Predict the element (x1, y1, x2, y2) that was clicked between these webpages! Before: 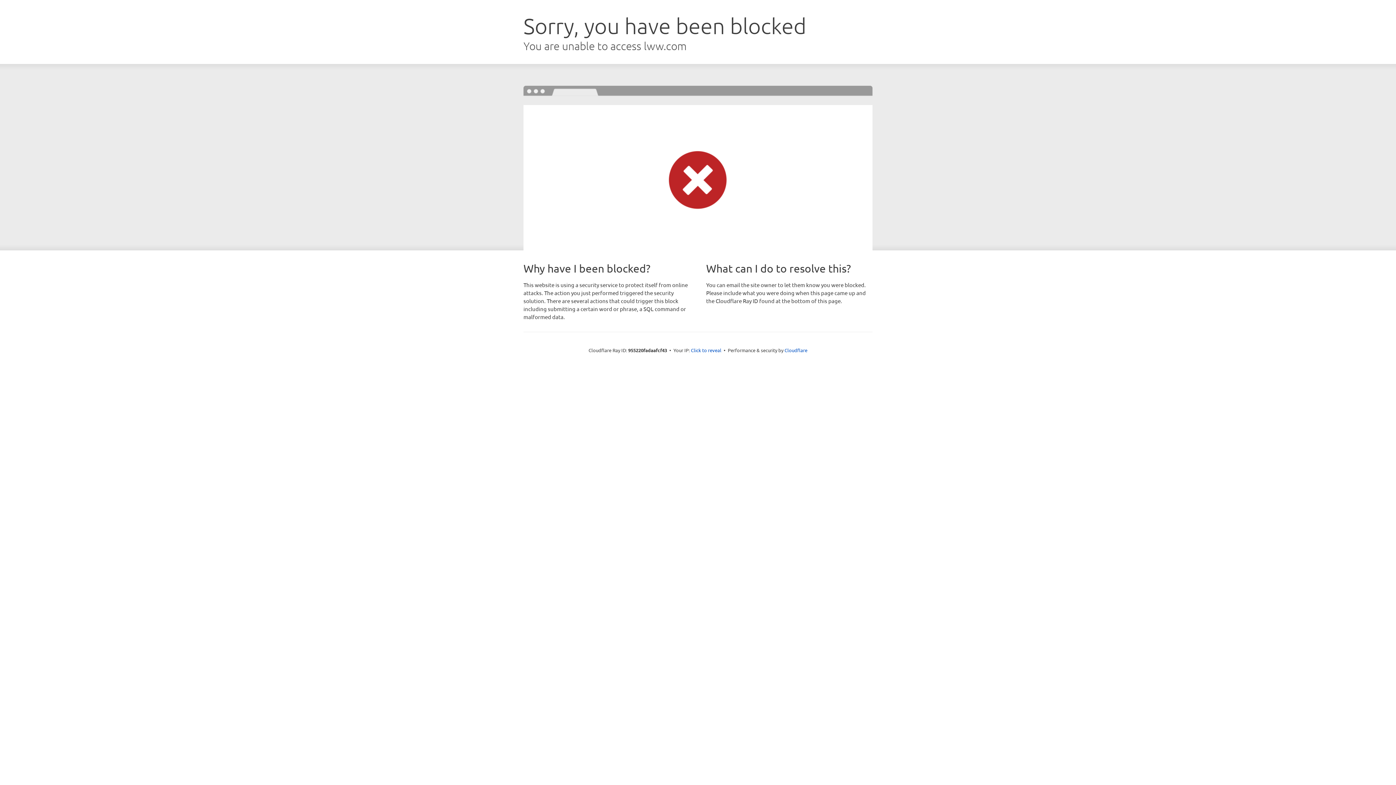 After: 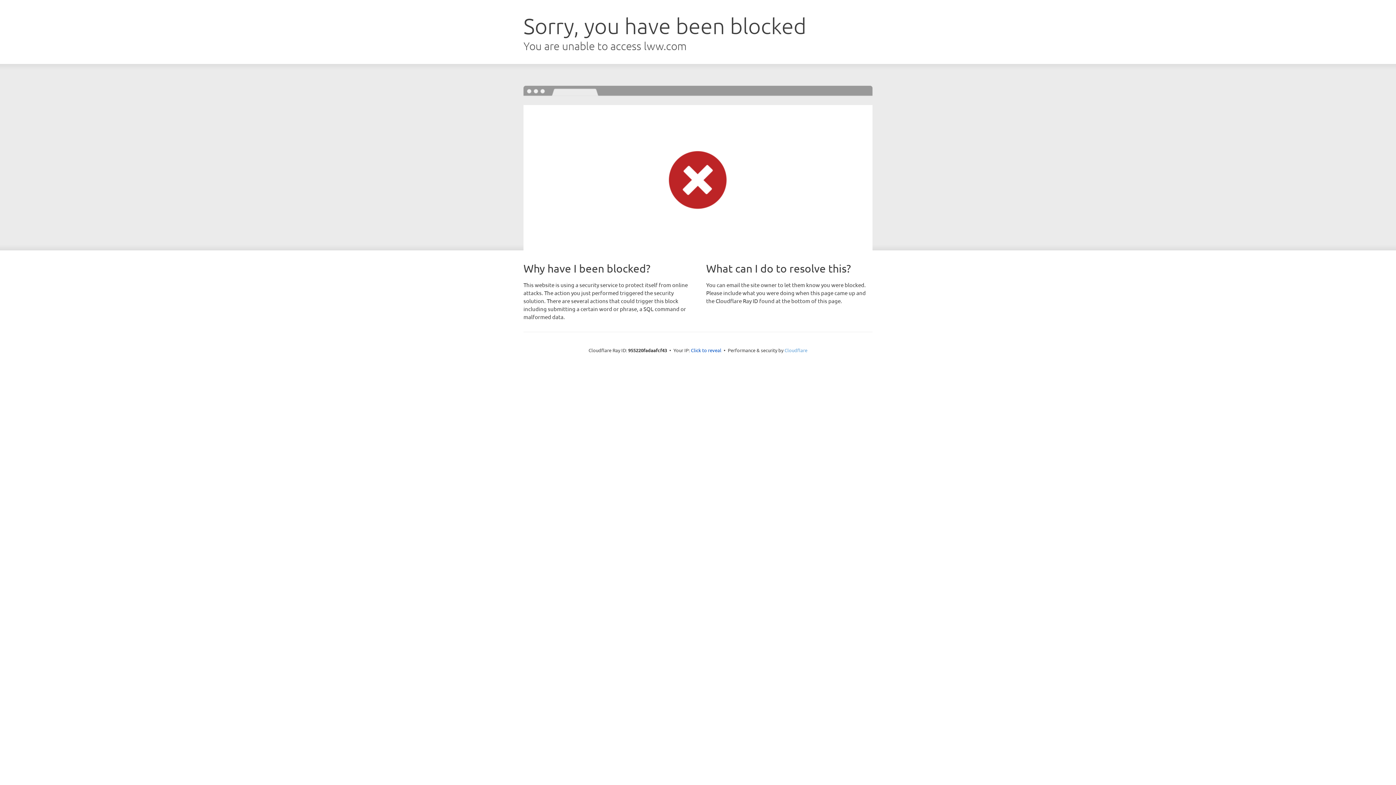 Action: bbox: (784, 347, 807, 353) label: Cloudflare